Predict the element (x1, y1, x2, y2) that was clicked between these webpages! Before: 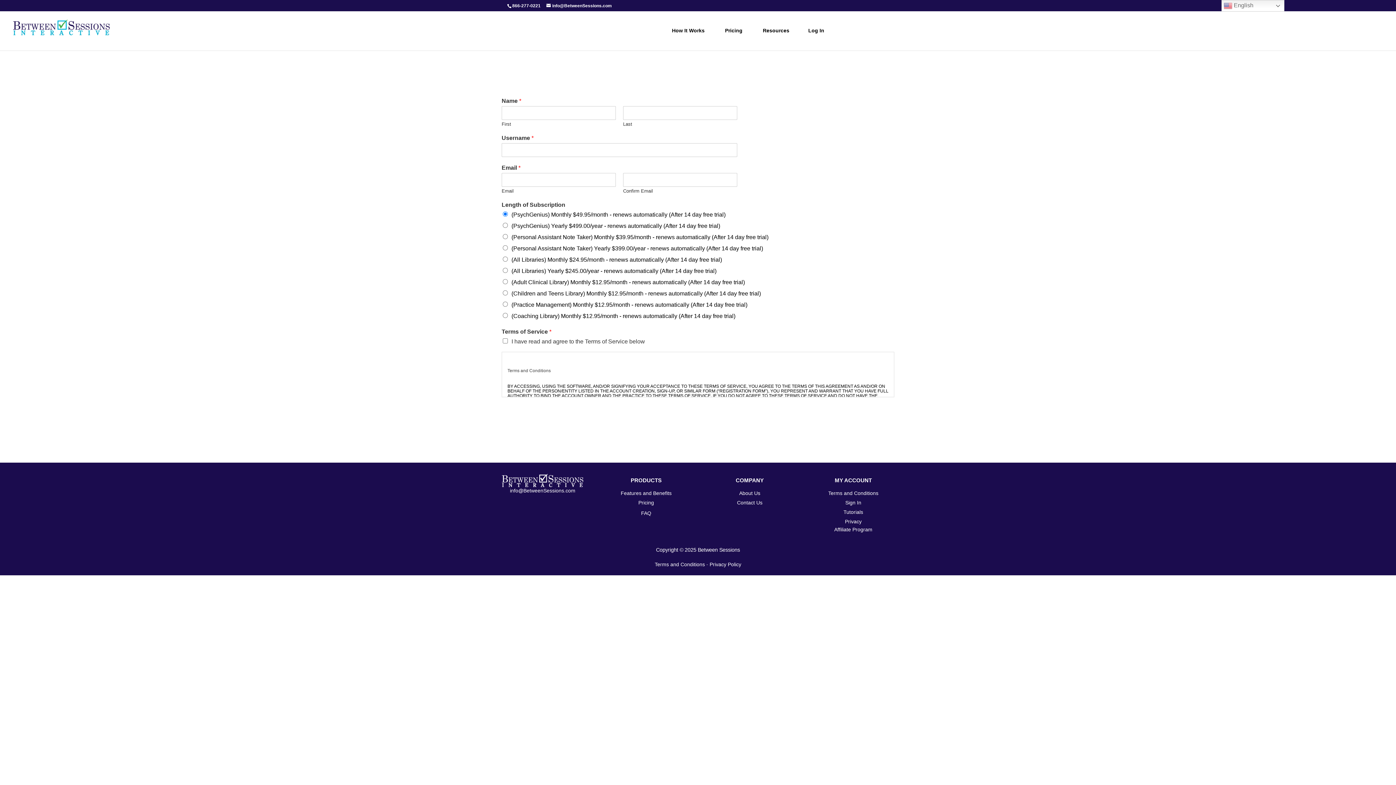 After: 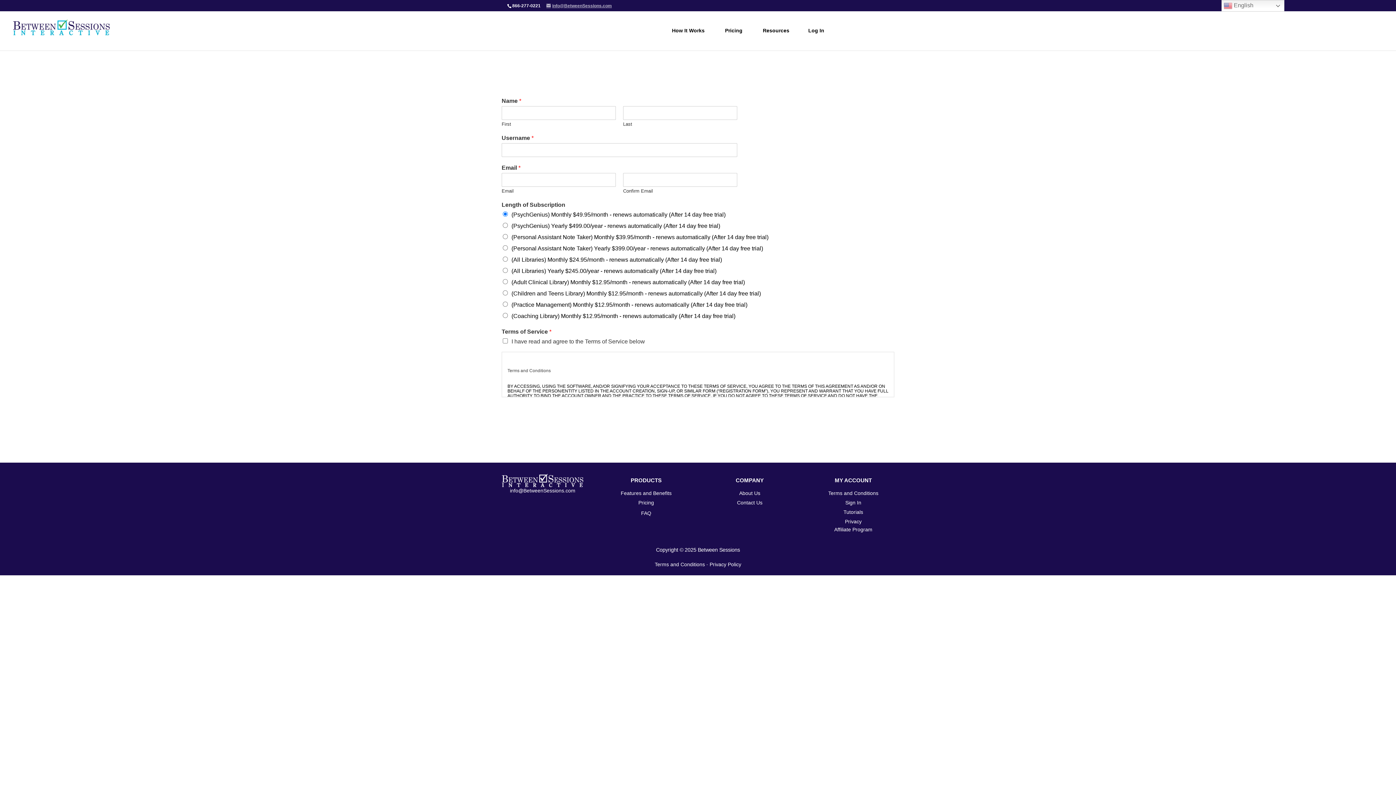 Action: bbox: (546, 3, 612, 8) label: info@BetweenSessions.com